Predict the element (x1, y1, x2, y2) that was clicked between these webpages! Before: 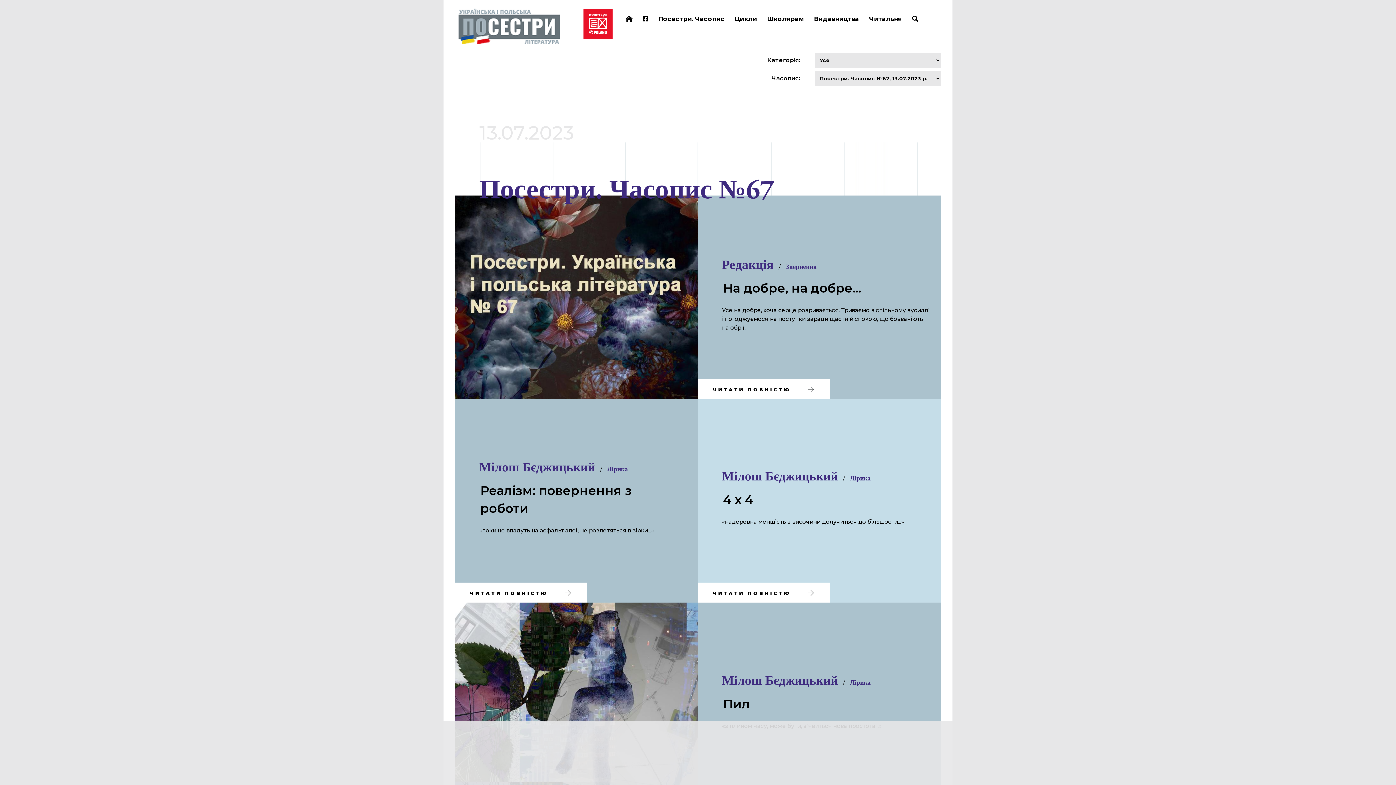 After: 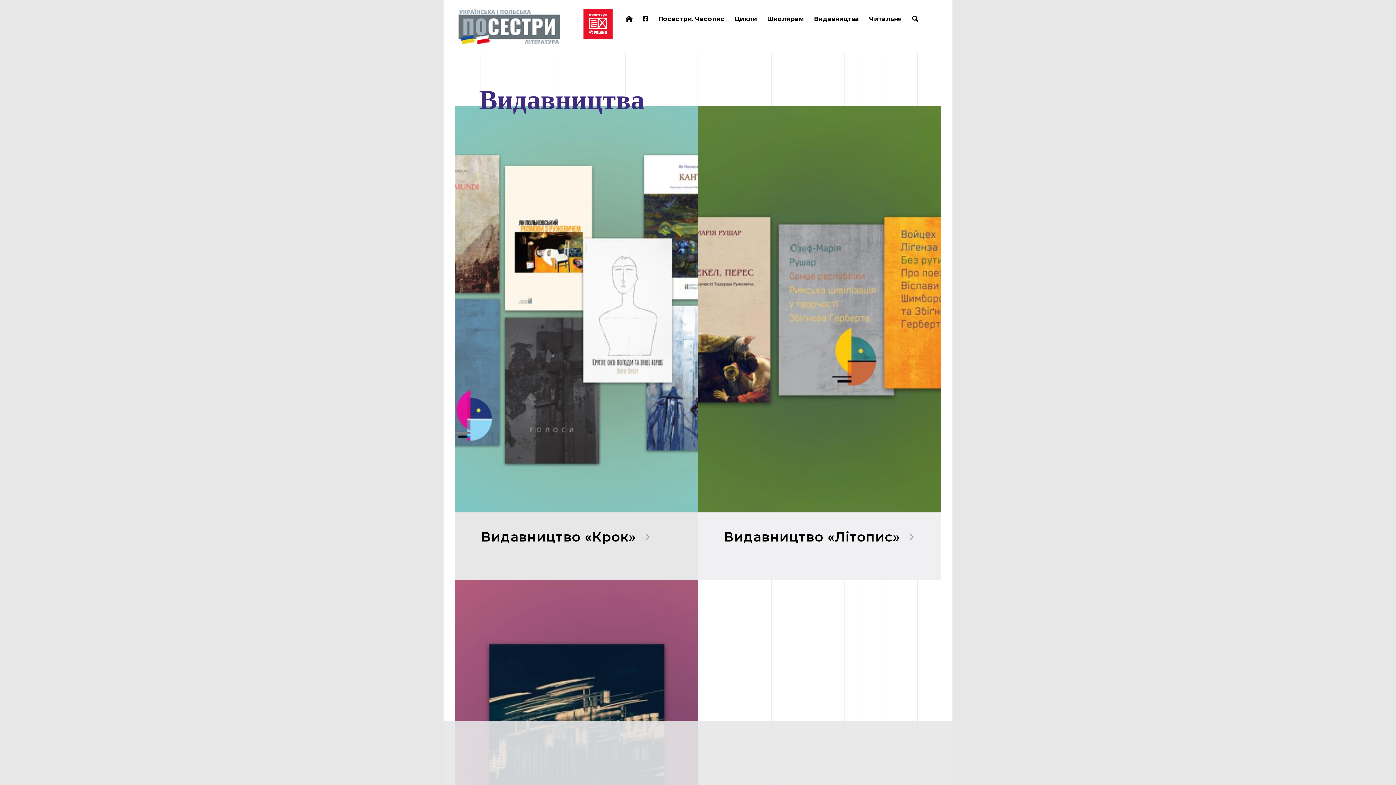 Action: bbox: (810, 12, 862, 25) label: Видавництва